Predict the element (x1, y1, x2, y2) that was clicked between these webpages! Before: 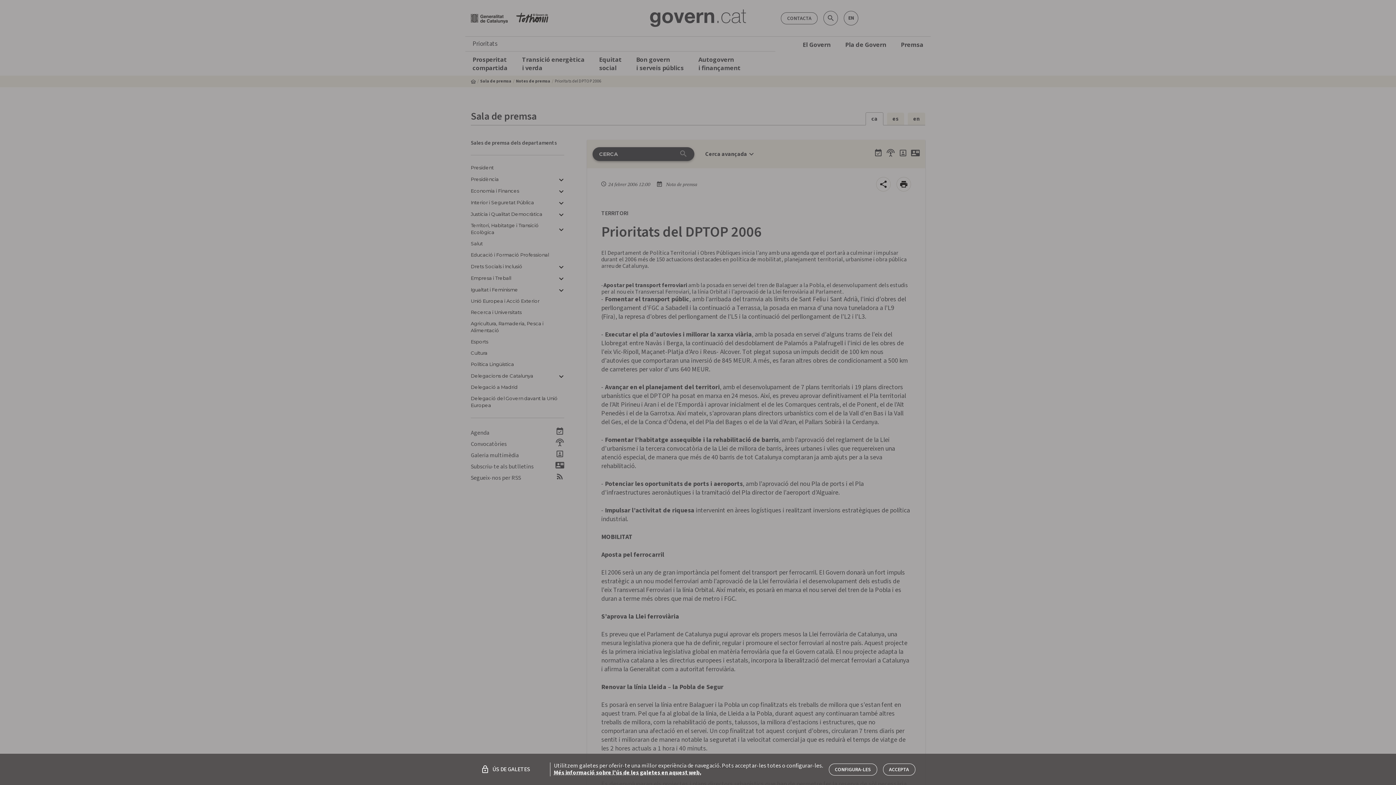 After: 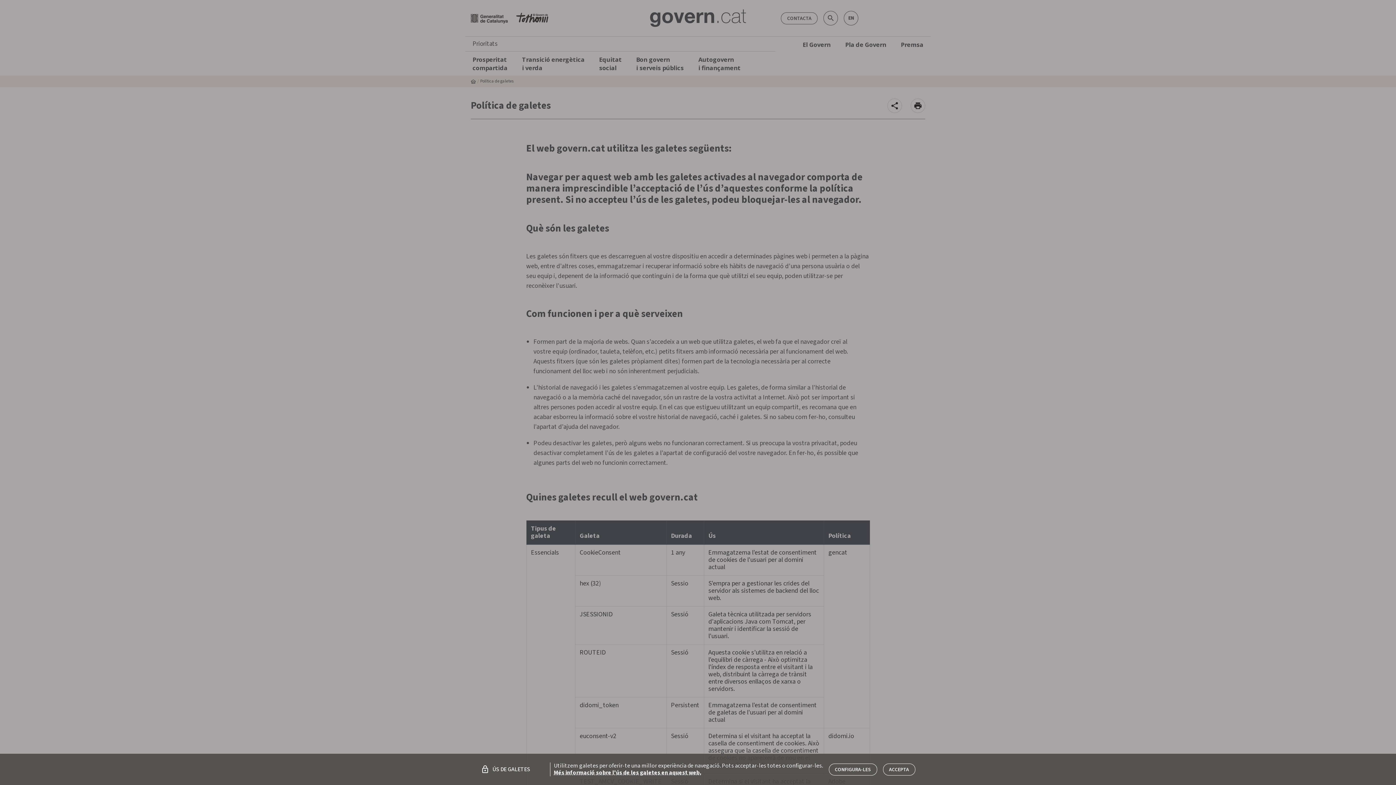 Action: bbox: (554, 769, 701, 777) label: Més informació sobre l'ús de les galetes en aquest web.